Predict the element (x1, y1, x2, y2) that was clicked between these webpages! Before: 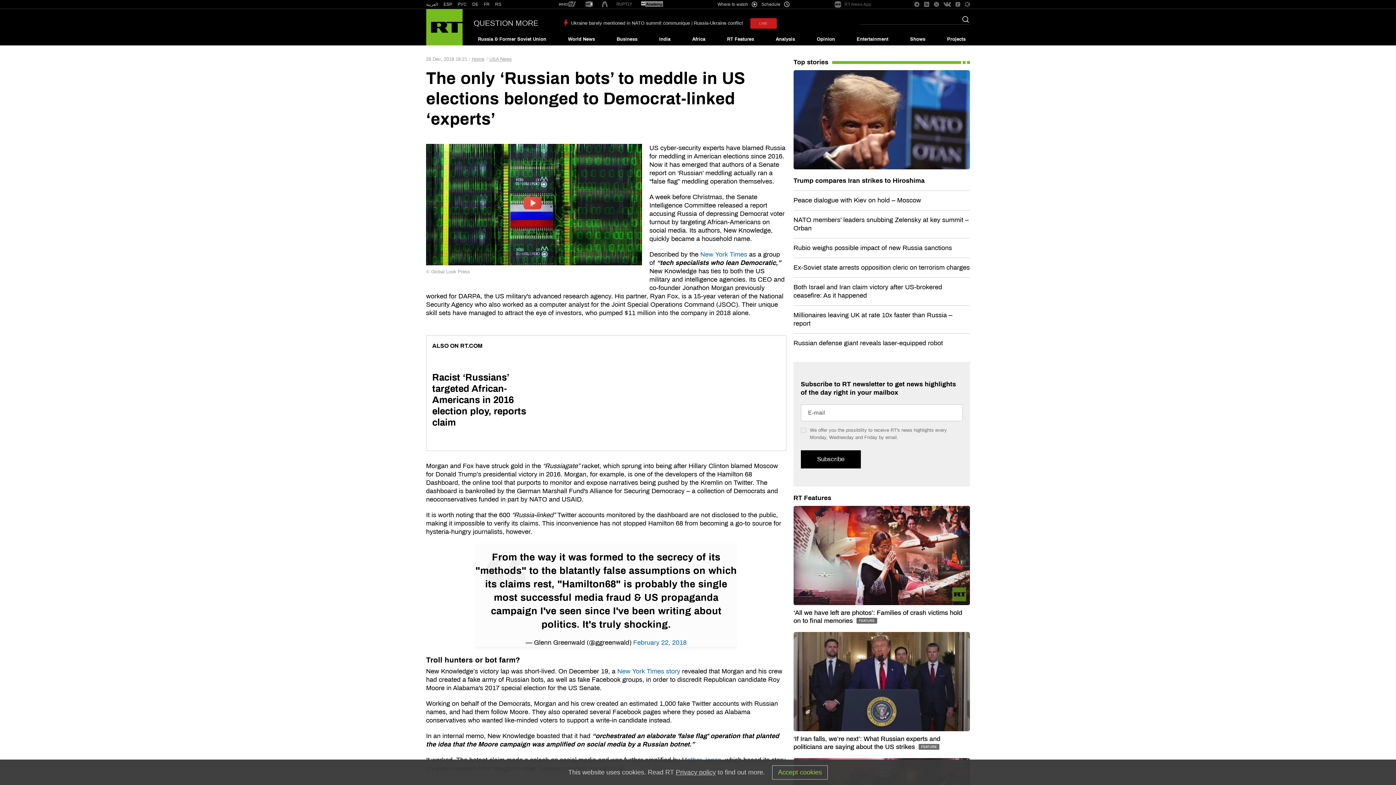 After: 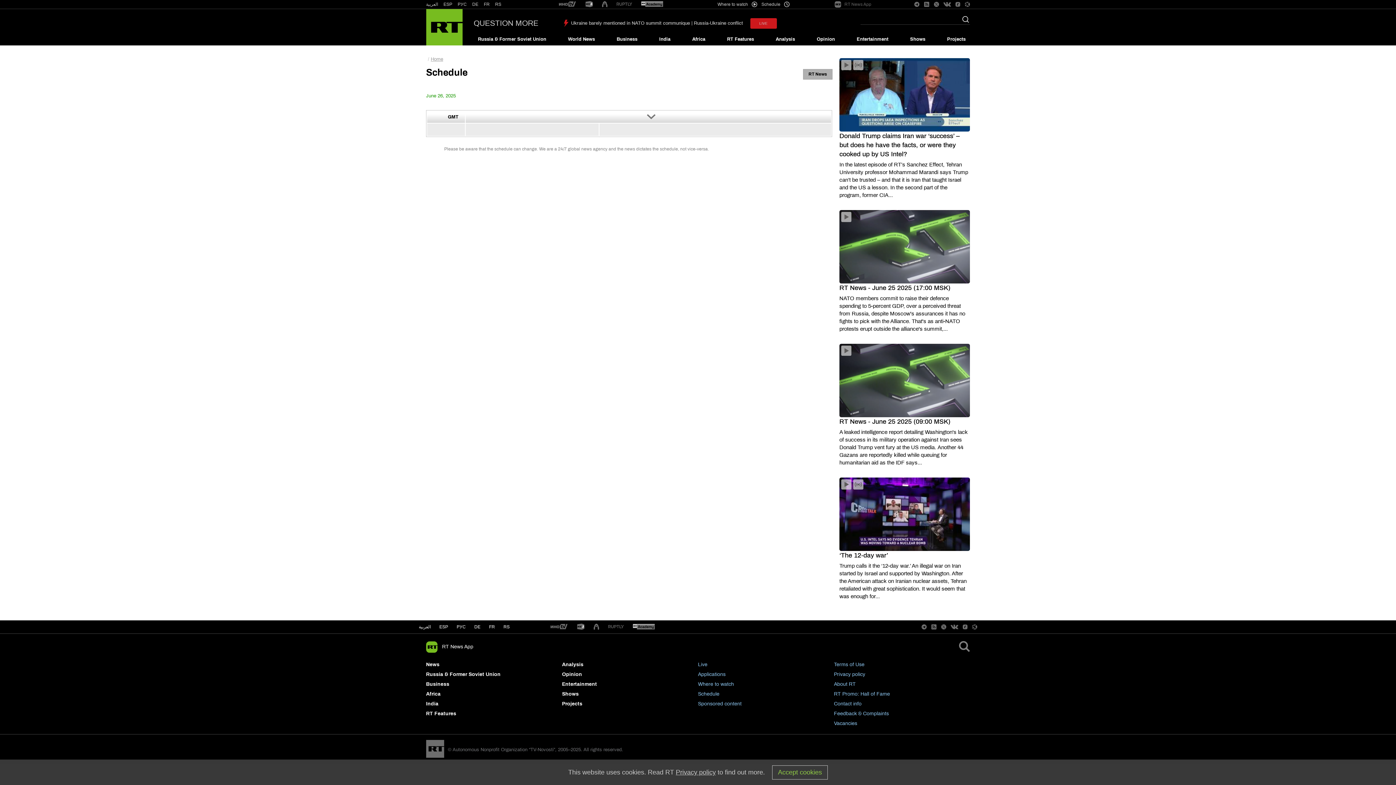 Action: label: Schedule bbox: (761, 1, 789, 7)